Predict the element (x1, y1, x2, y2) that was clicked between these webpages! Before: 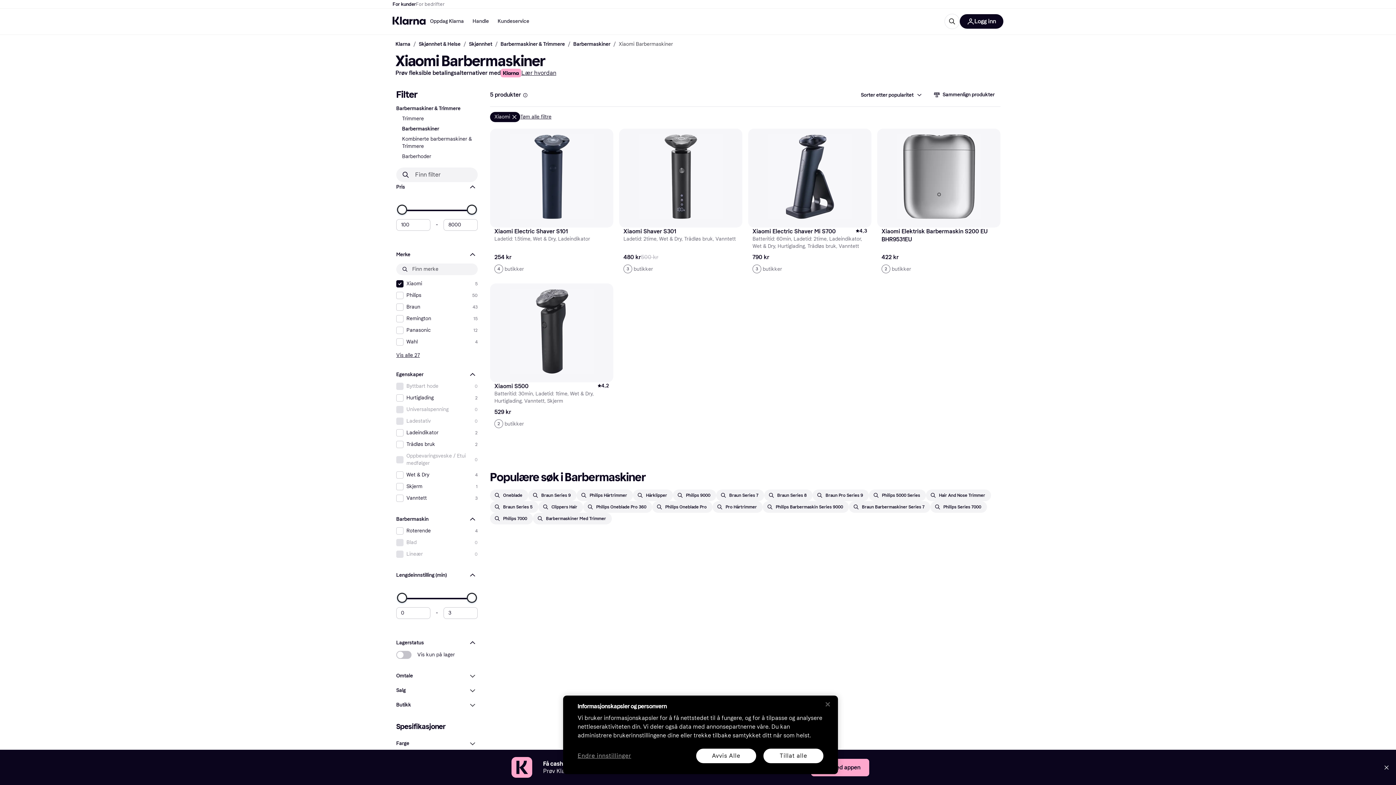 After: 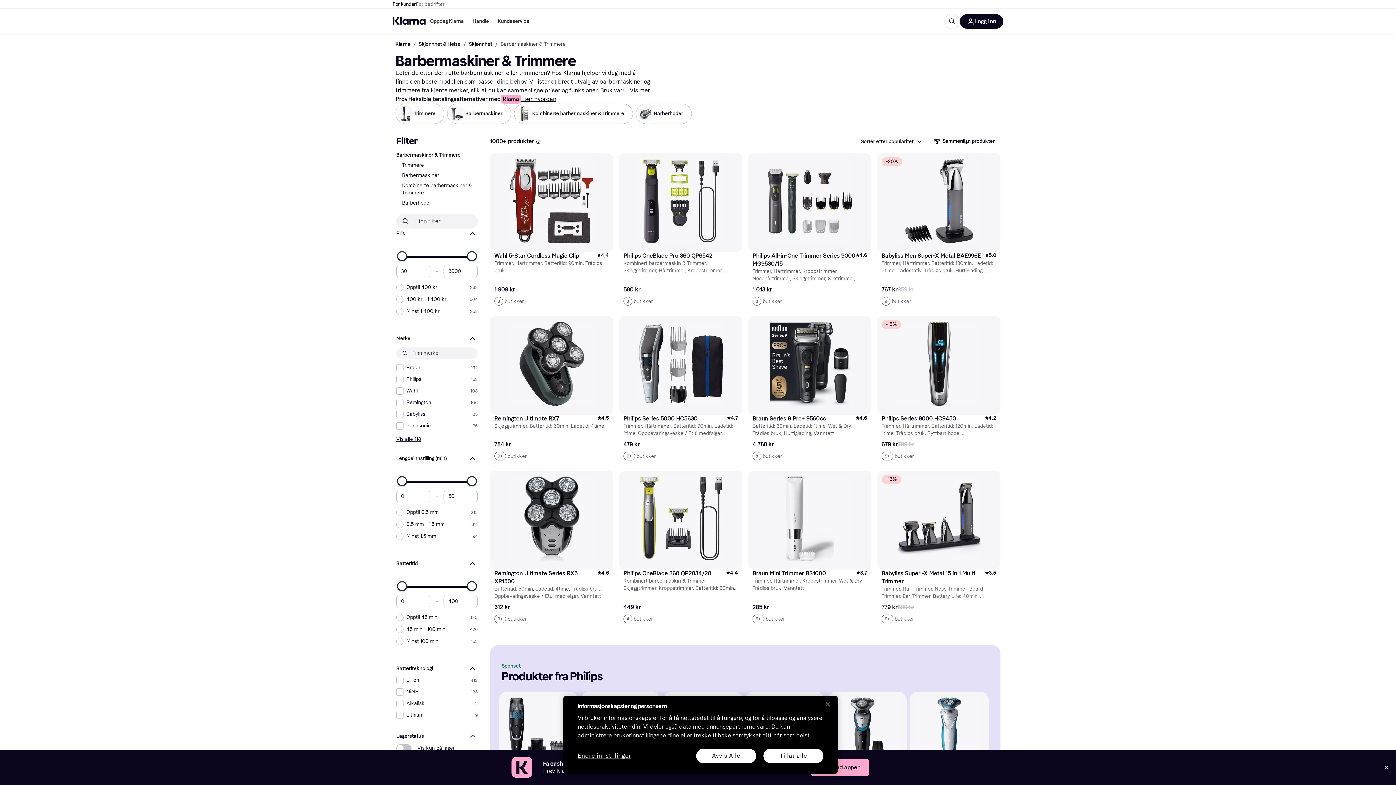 Action: bbox: (500, 41, 565, 47) label: Barbermaskiner & Trimmere